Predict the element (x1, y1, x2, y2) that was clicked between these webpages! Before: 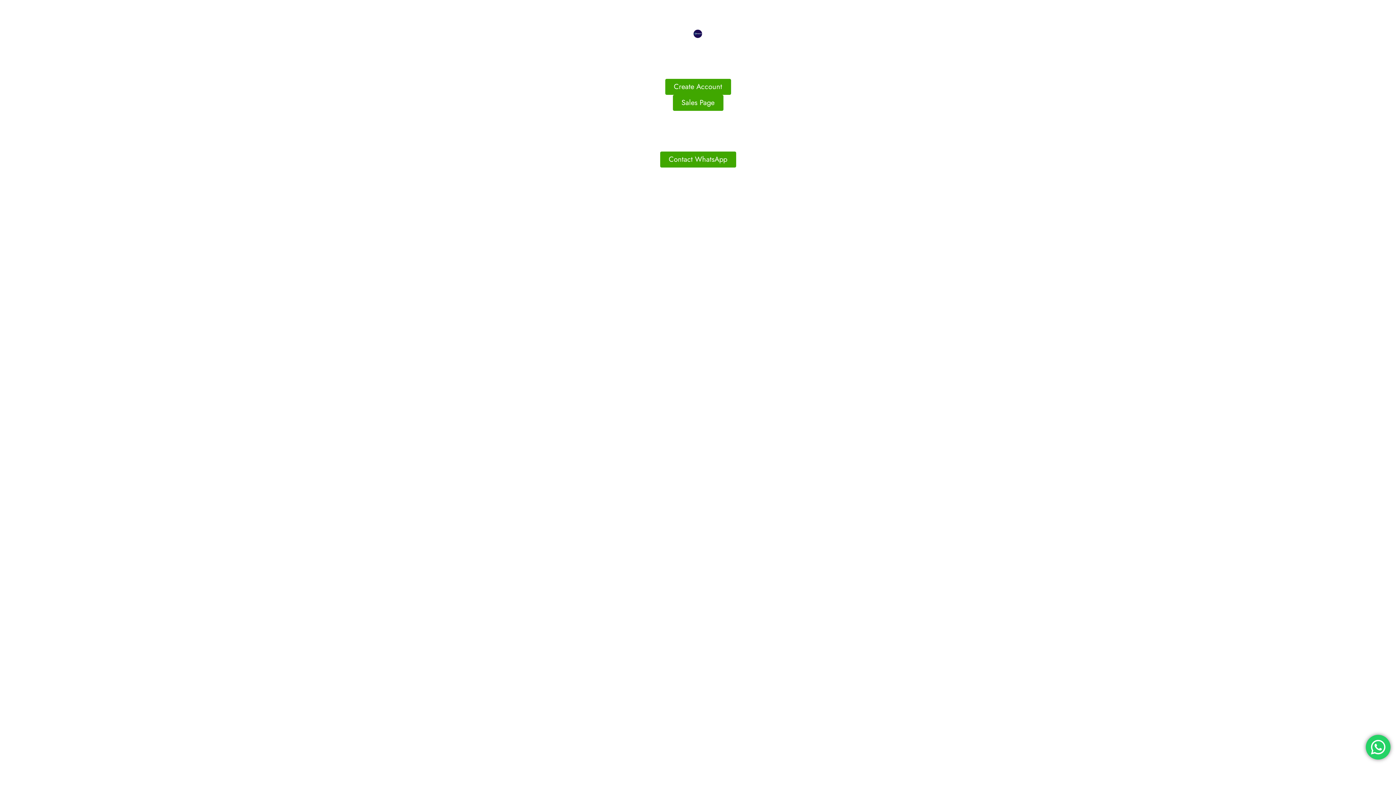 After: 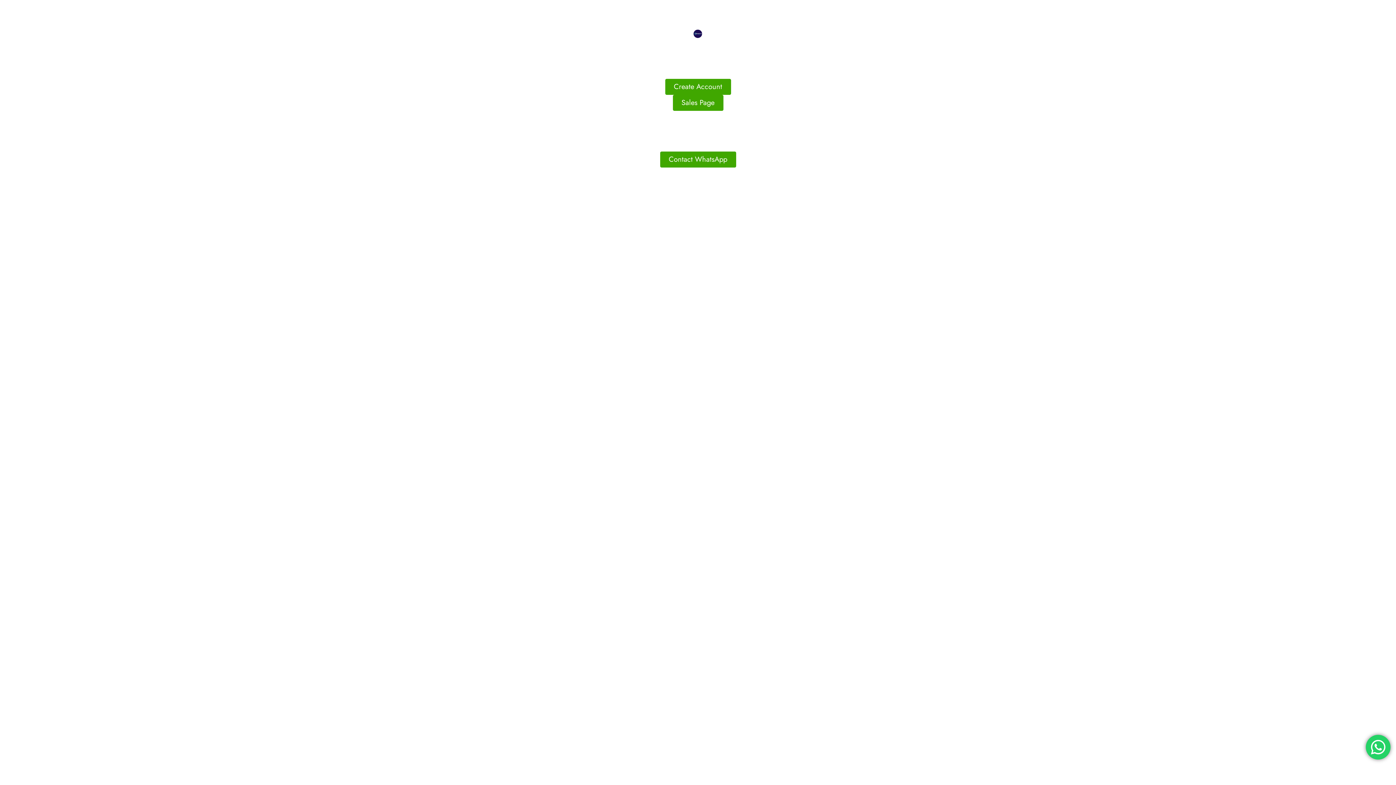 Action: bbox: (672, 95, 723, 111) label: Sales Page